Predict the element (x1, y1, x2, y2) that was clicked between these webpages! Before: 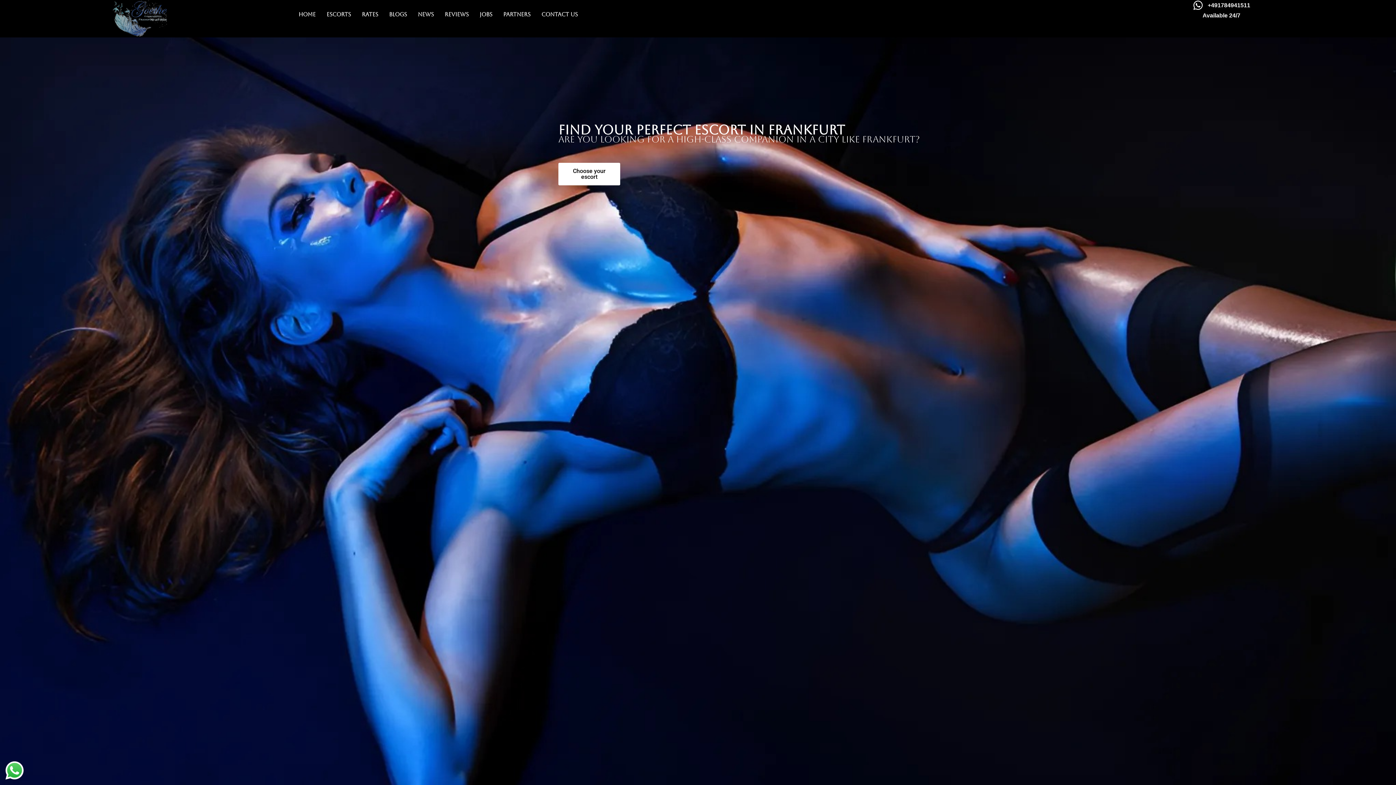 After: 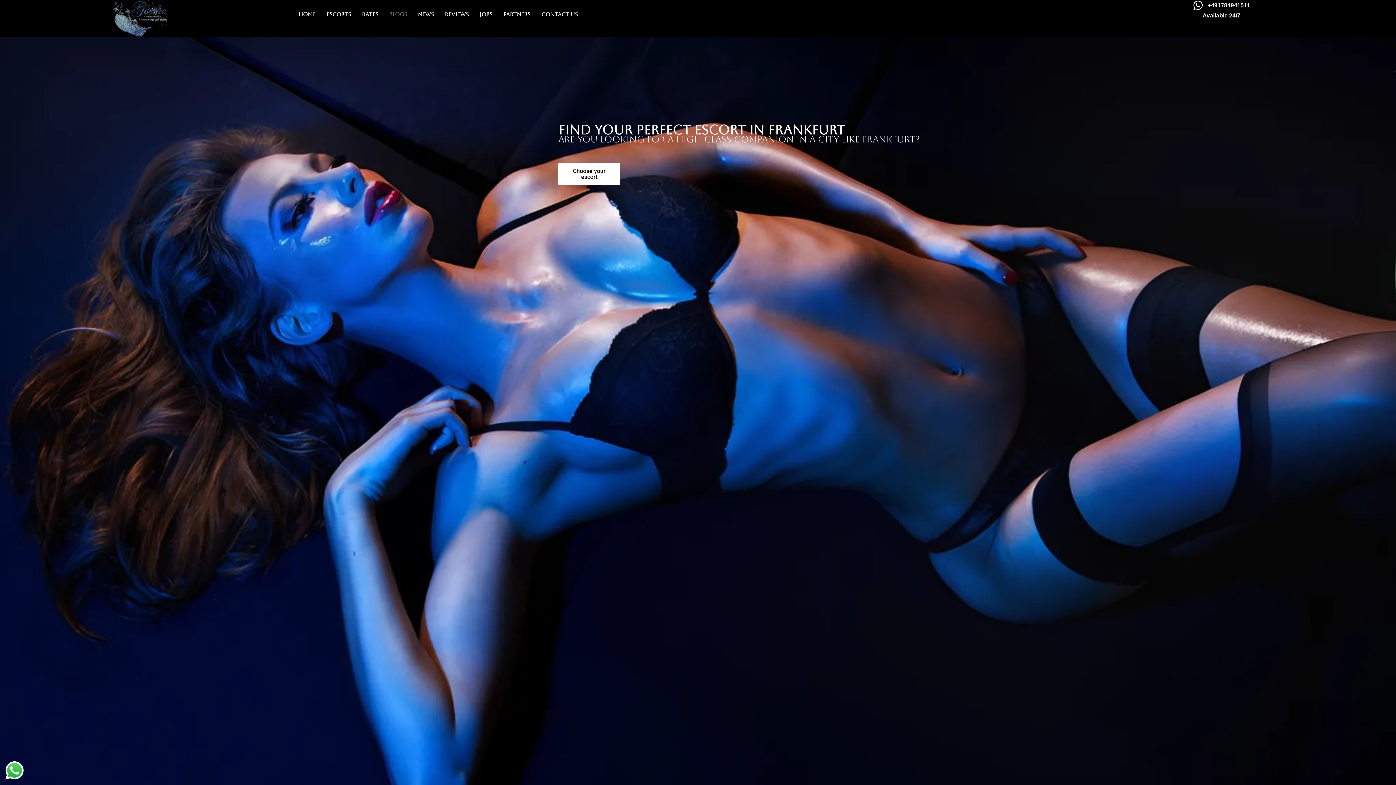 Action: label: Blogs bbox: (383, 0, 412, 29)